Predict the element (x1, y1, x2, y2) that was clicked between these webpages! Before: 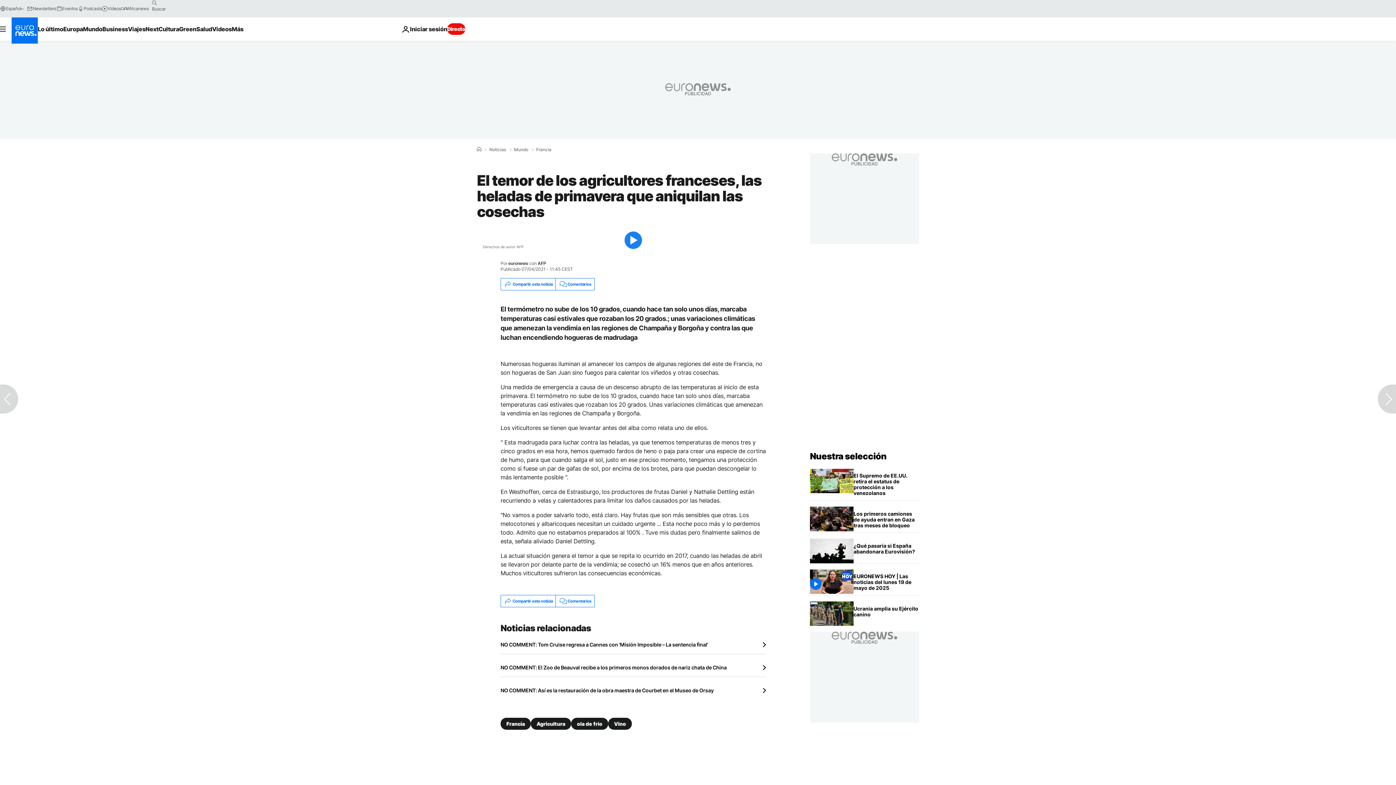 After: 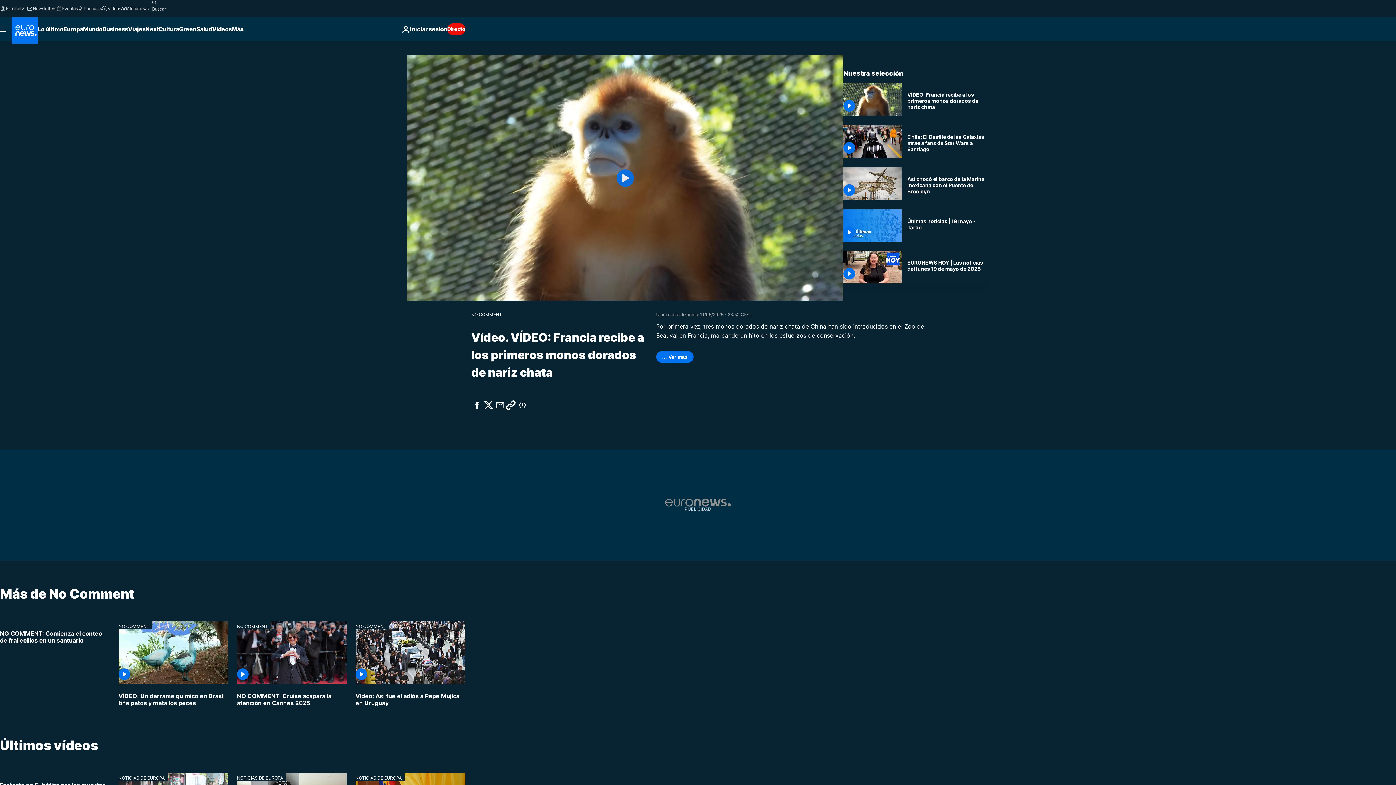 Action: bbox: (500, 664, 766, 671) label: NO COMMENT: El Zoo de Beauval recibe a los primeros monos dorados de nariz chata de China